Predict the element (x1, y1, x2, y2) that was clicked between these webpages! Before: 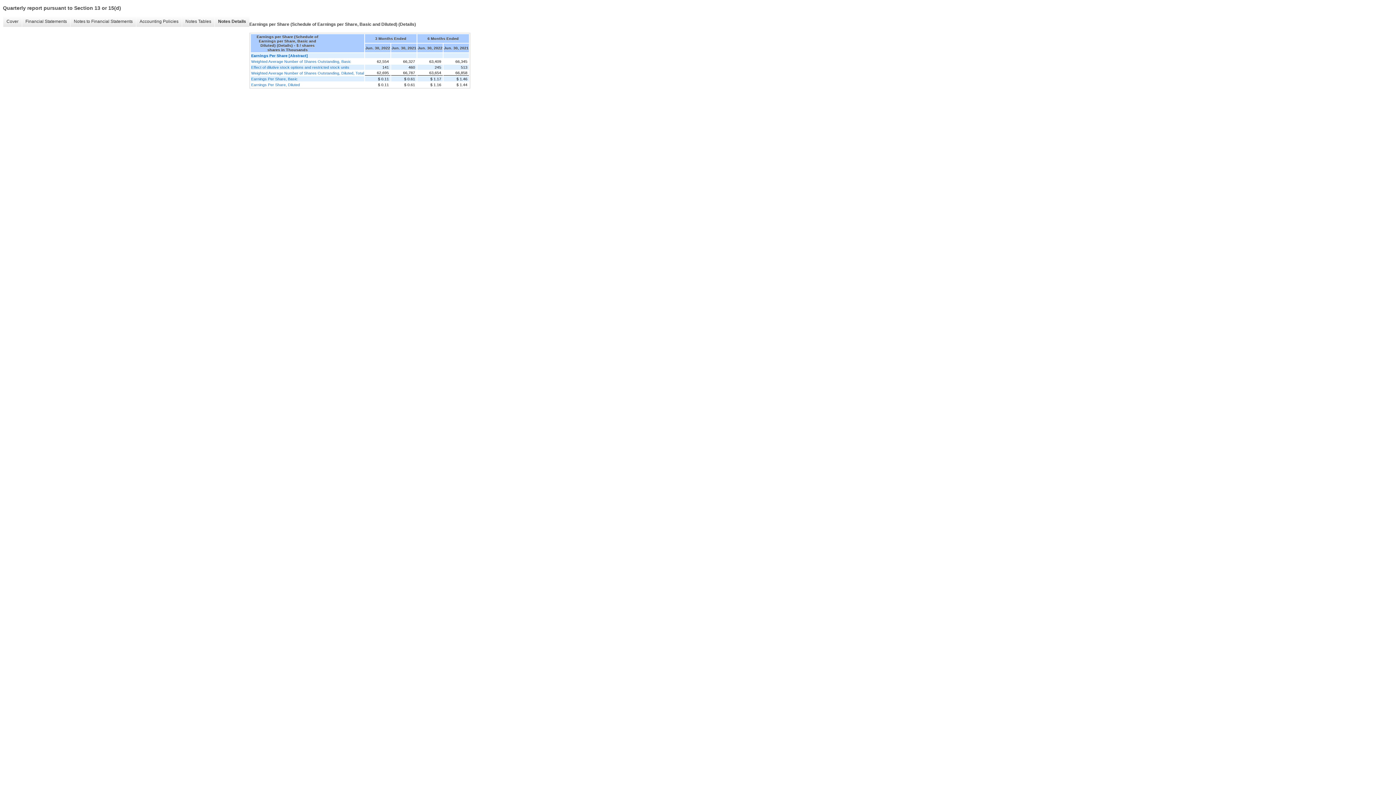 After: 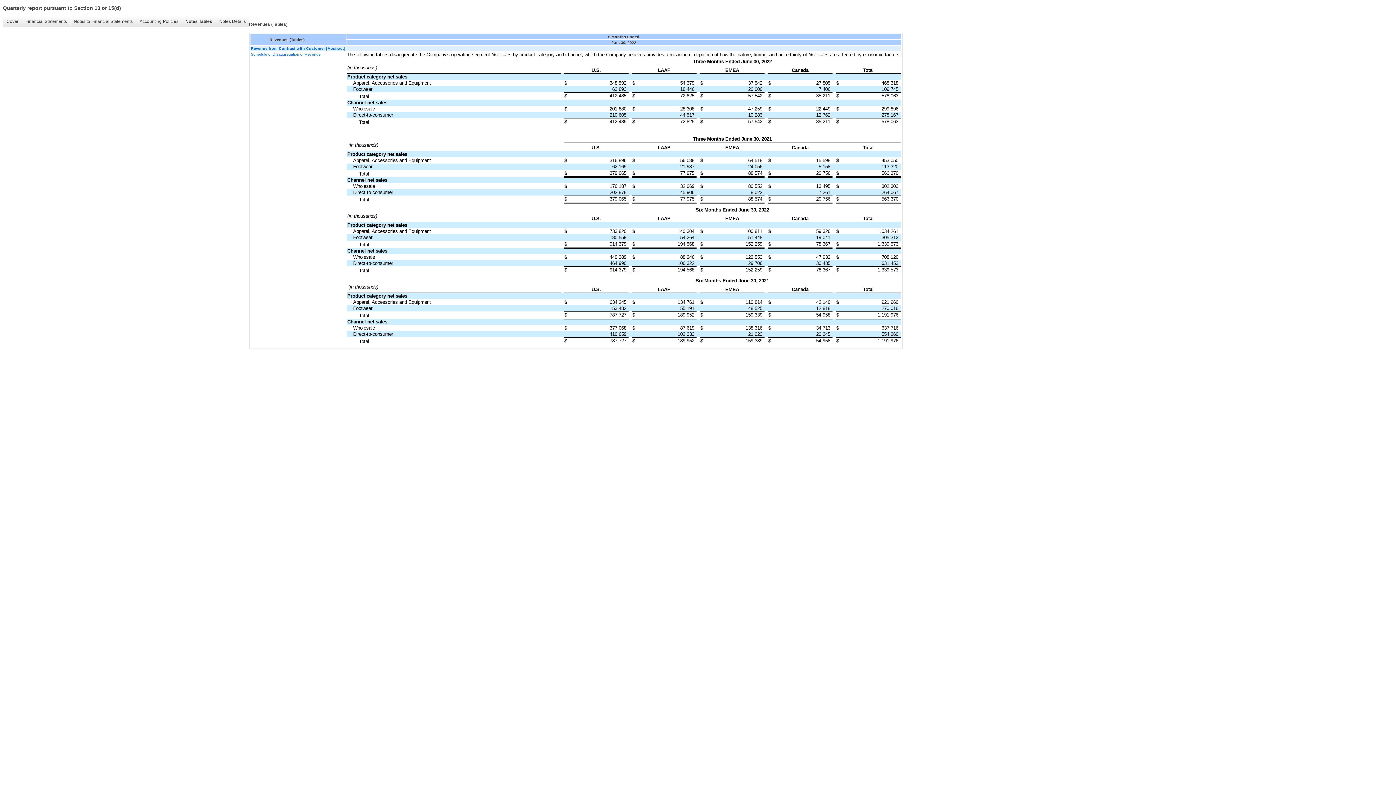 Action: bbox: (181, 16, 214, 26) label: Notes Tables